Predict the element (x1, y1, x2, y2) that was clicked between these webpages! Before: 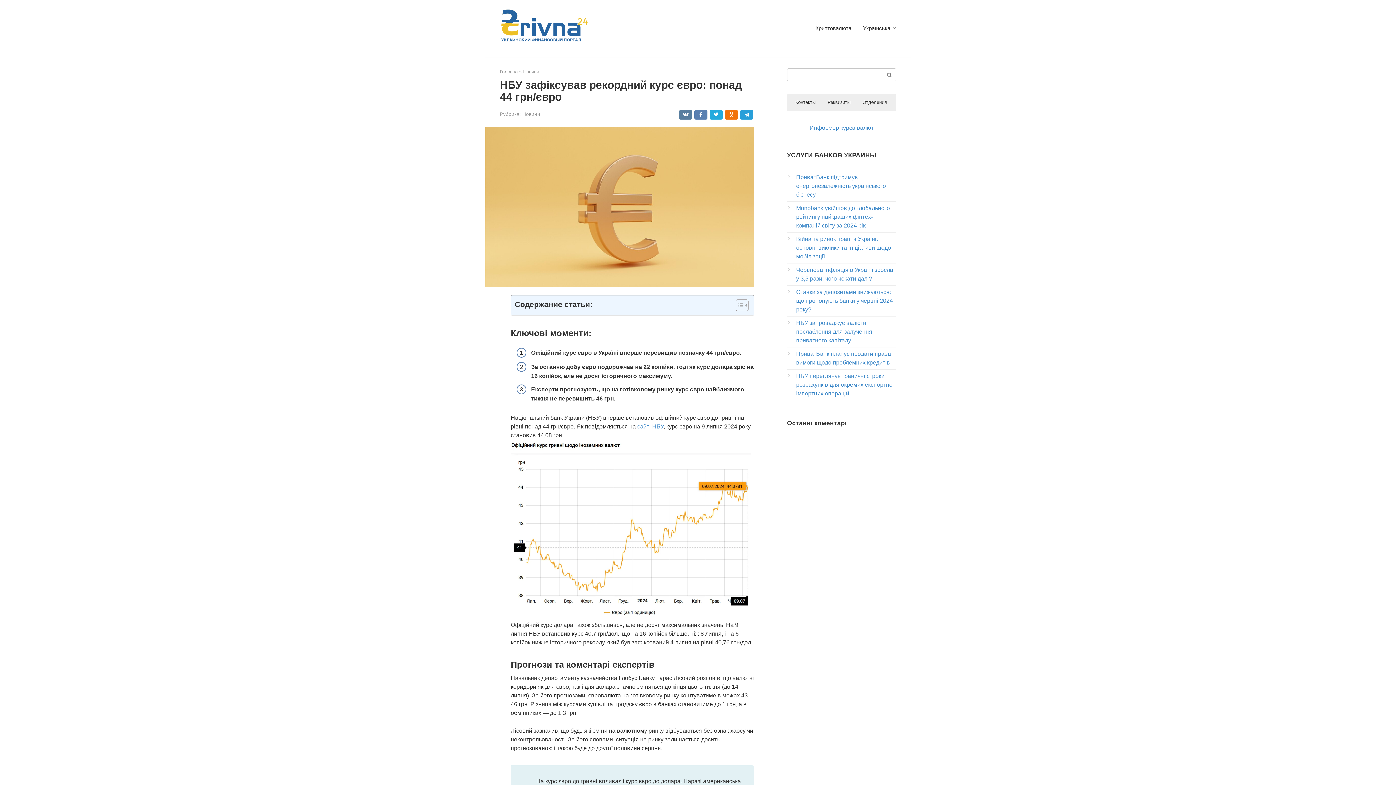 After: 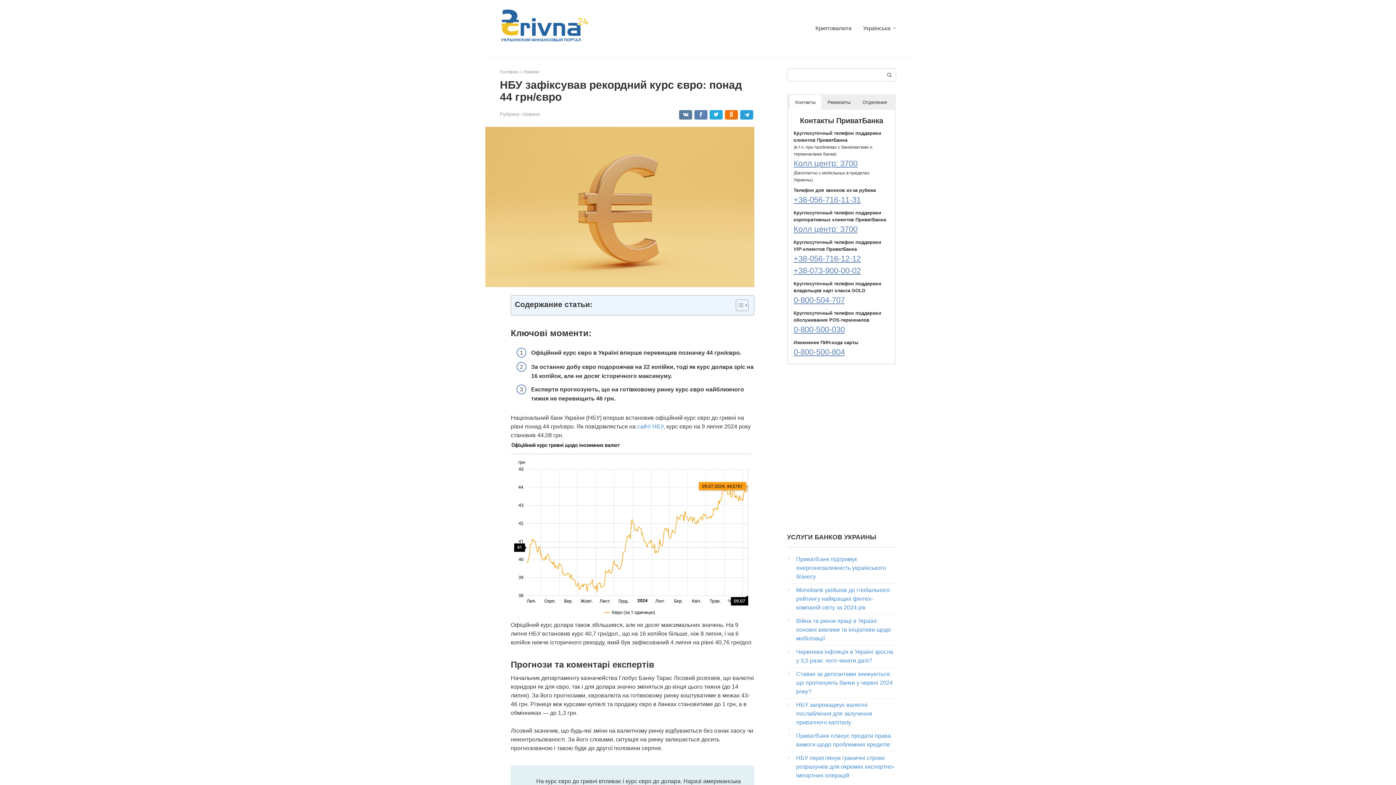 Action: bbox: (730, 299, 746, 311) label: Toggle Table of Content